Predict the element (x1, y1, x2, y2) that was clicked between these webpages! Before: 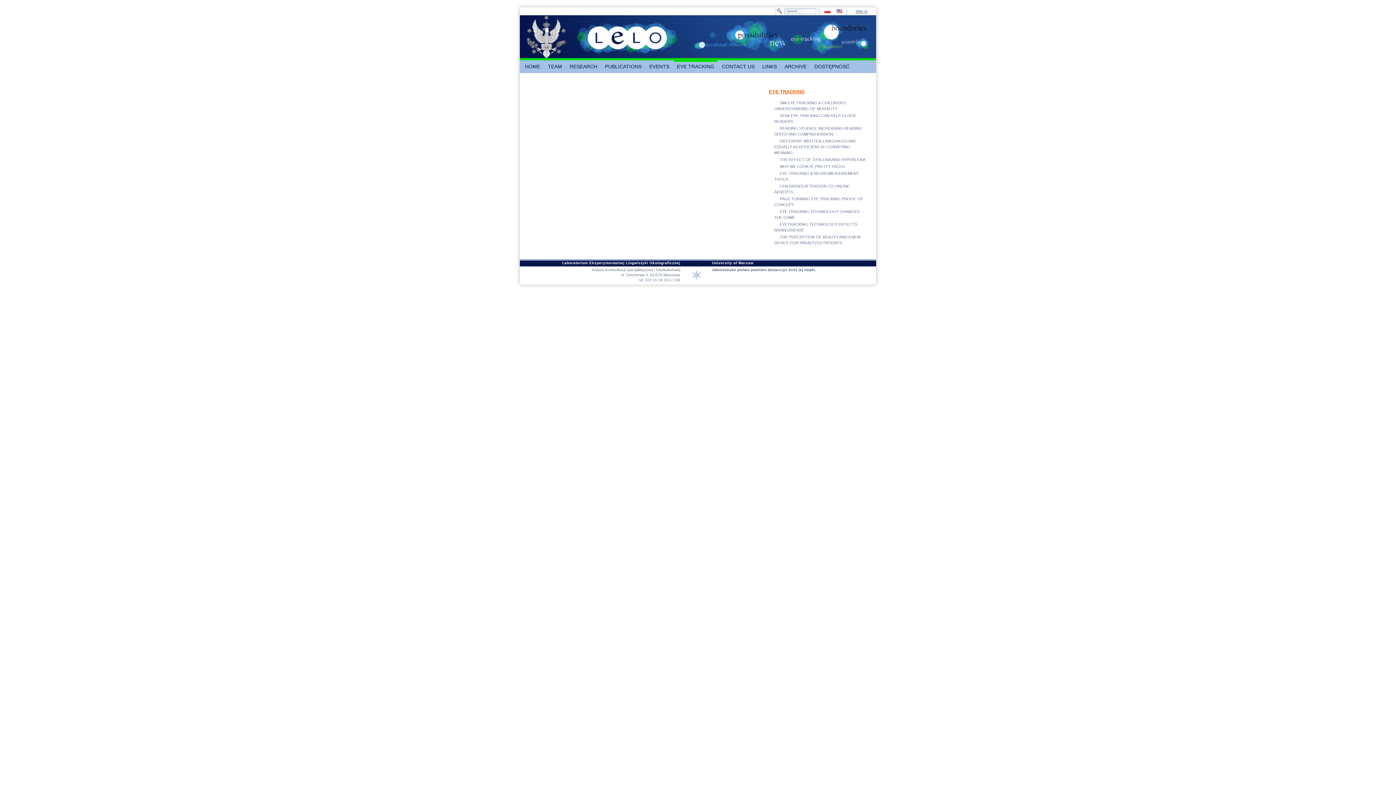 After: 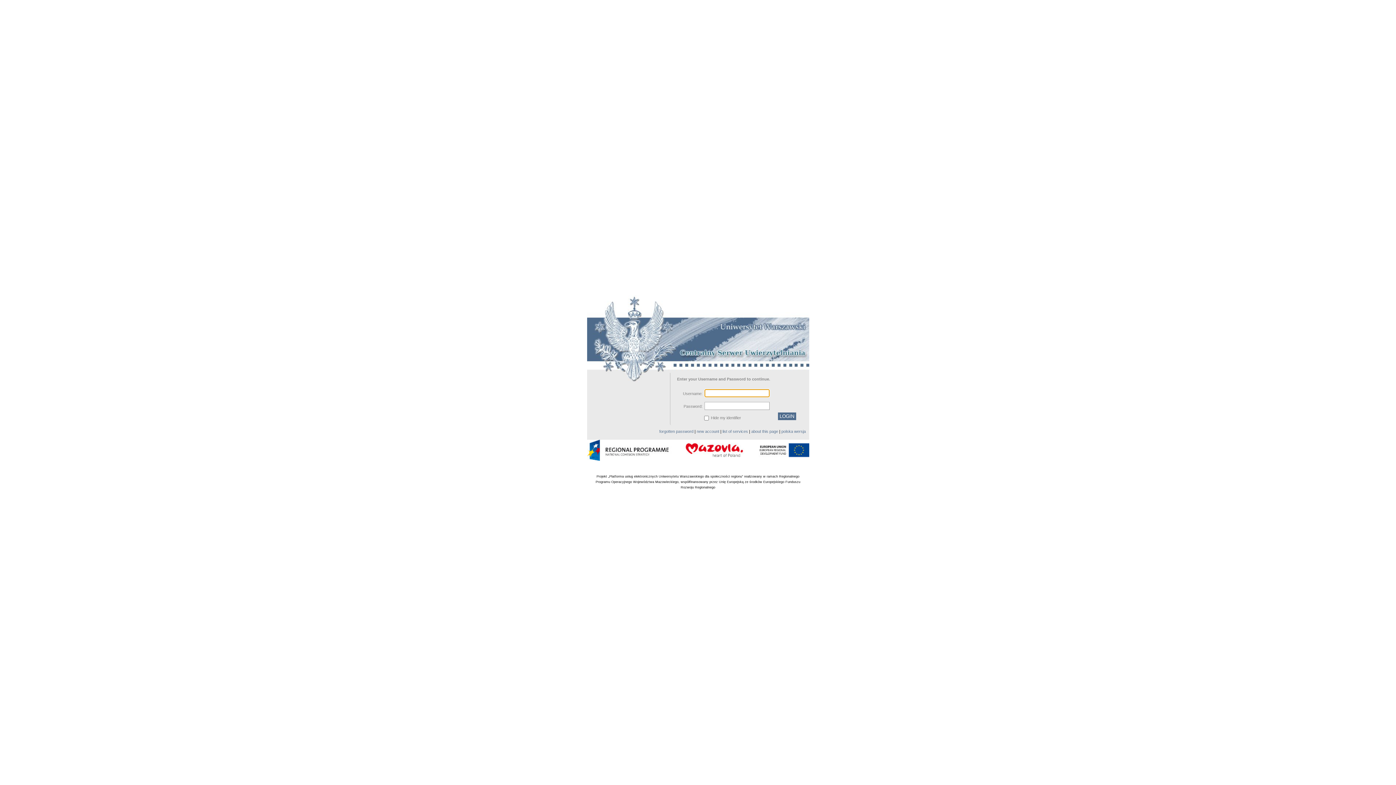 Action: bbox: (855, 9, 867, 13) label: Sign In